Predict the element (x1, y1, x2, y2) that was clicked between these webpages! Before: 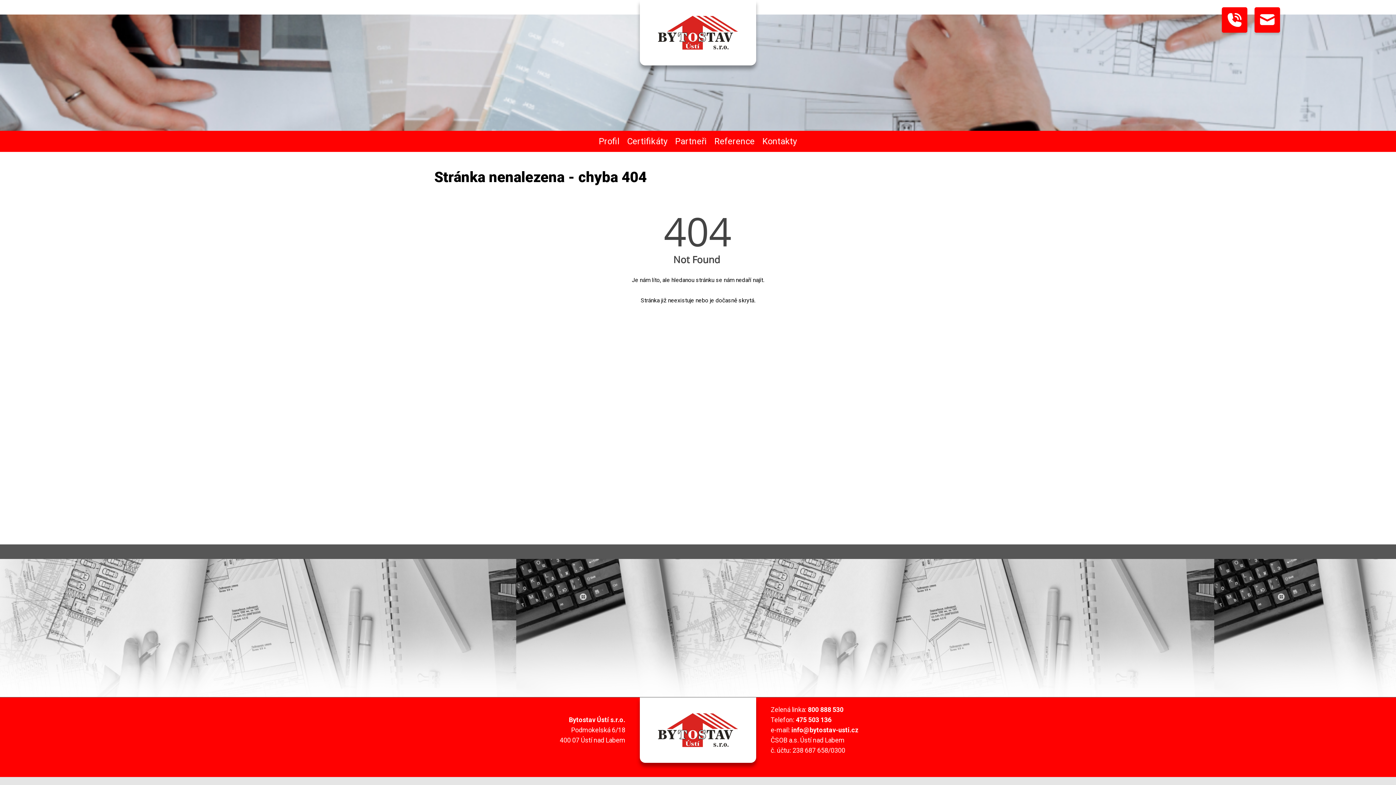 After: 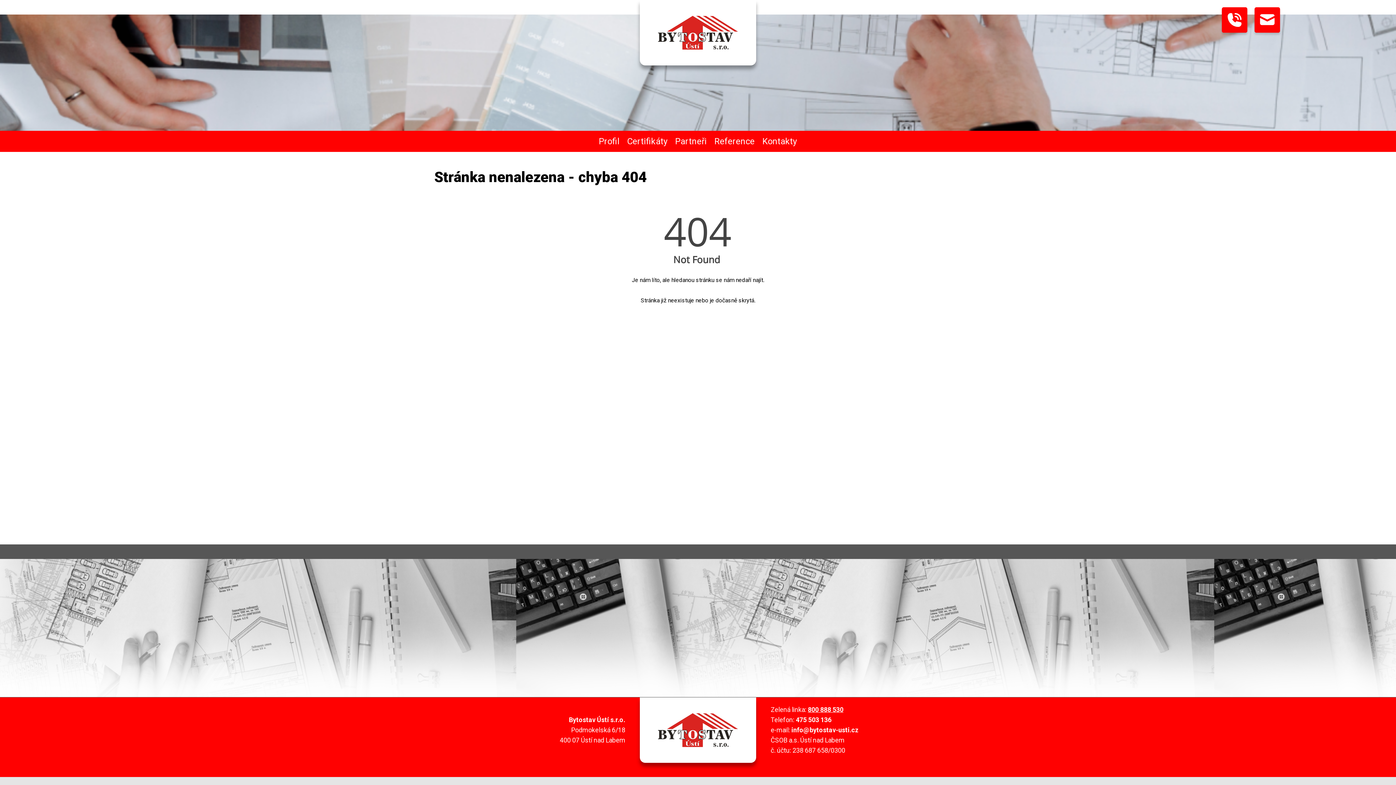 Action: bbox: (808, 706, 843, 713) label: 800 888 530
